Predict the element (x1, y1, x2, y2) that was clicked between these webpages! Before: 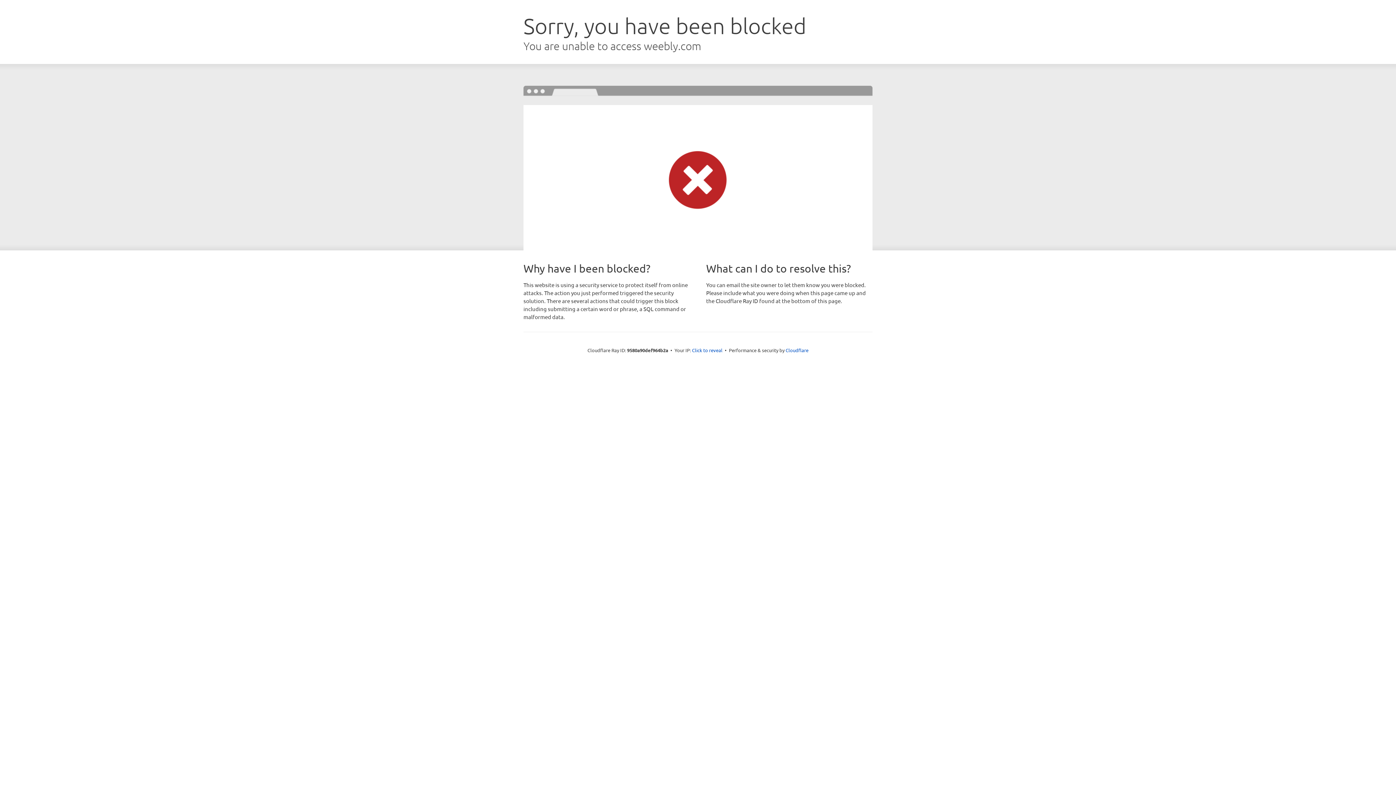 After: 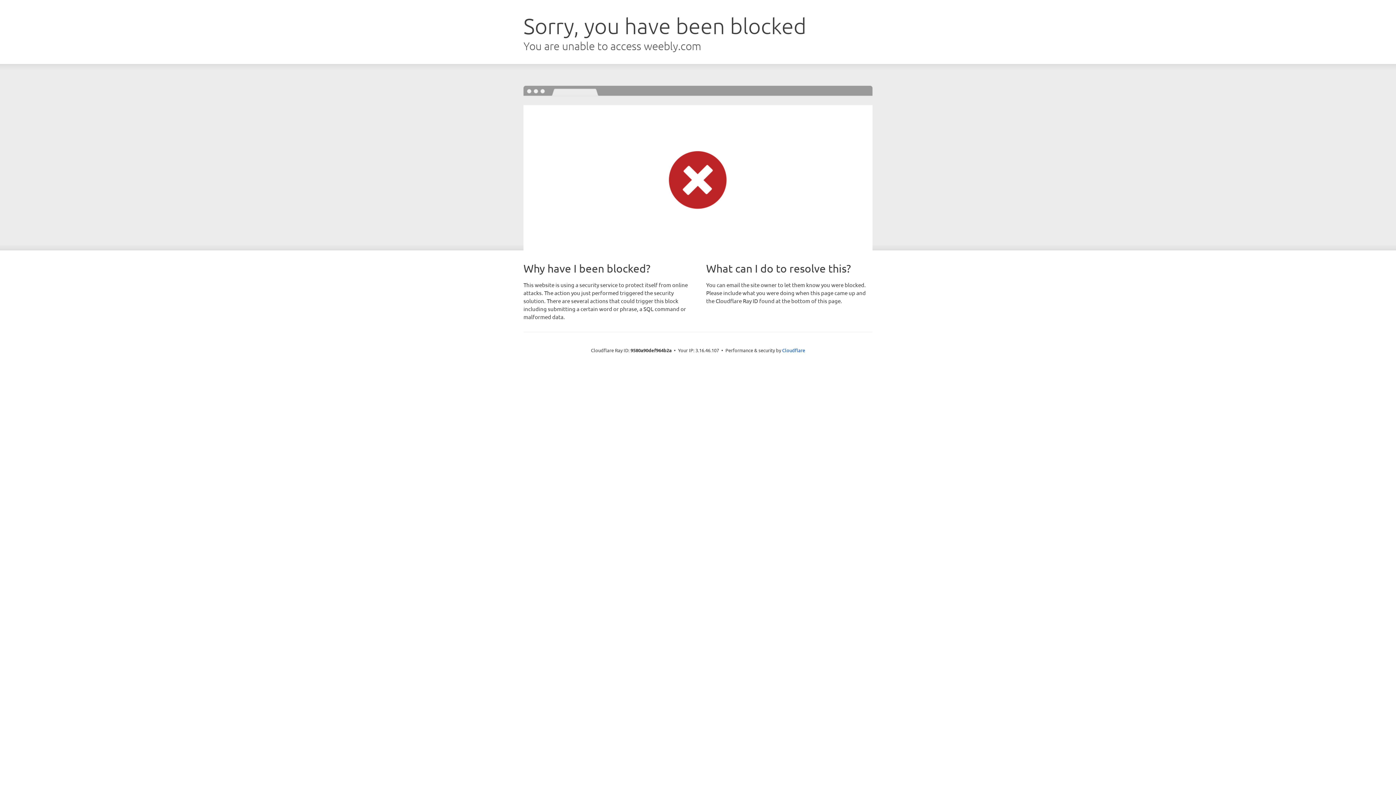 Action: bbox: (692, 346, 722, 353) label: Click to reveal